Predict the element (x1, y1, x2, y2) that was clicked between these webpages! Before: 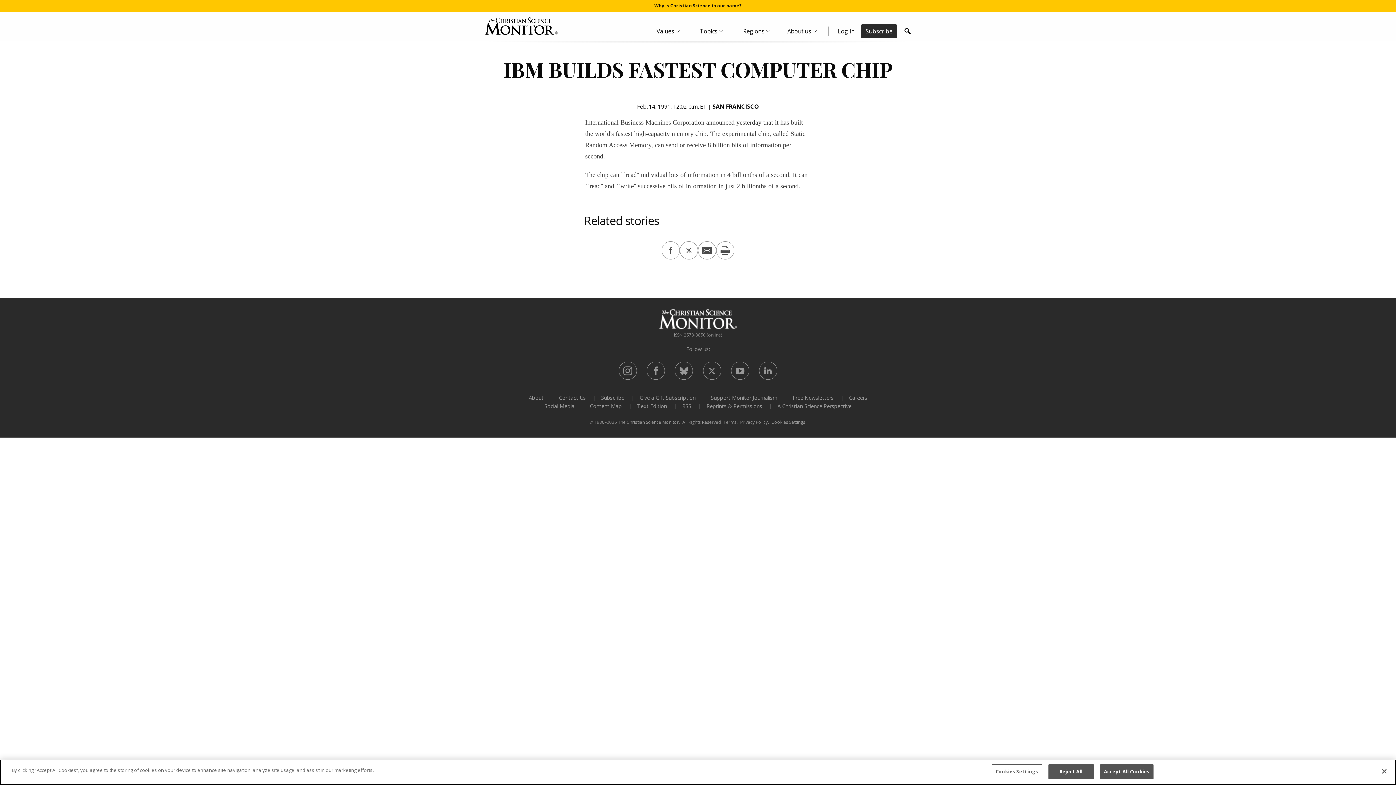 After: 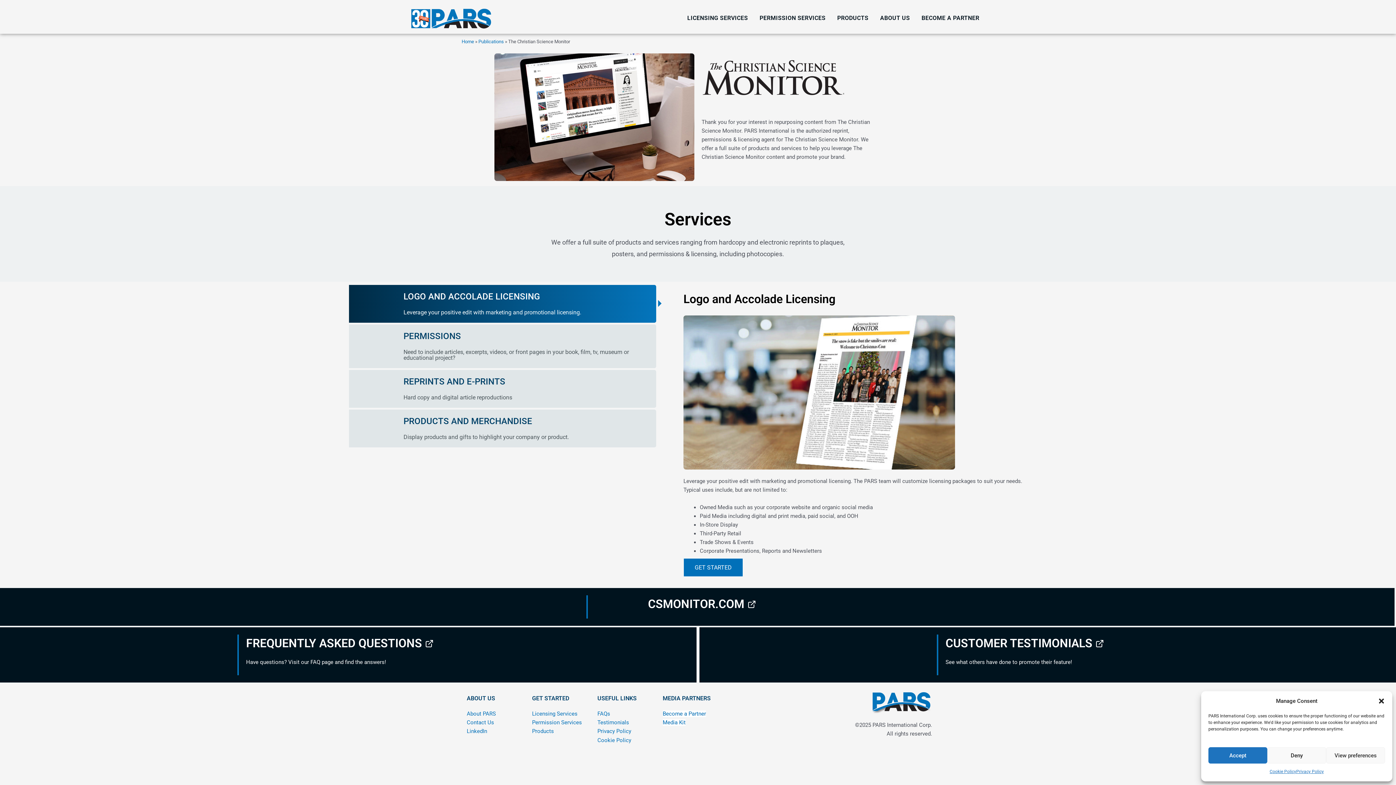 Action: bbox: (706, 402, 762, 410) label: Reprints & Permissions